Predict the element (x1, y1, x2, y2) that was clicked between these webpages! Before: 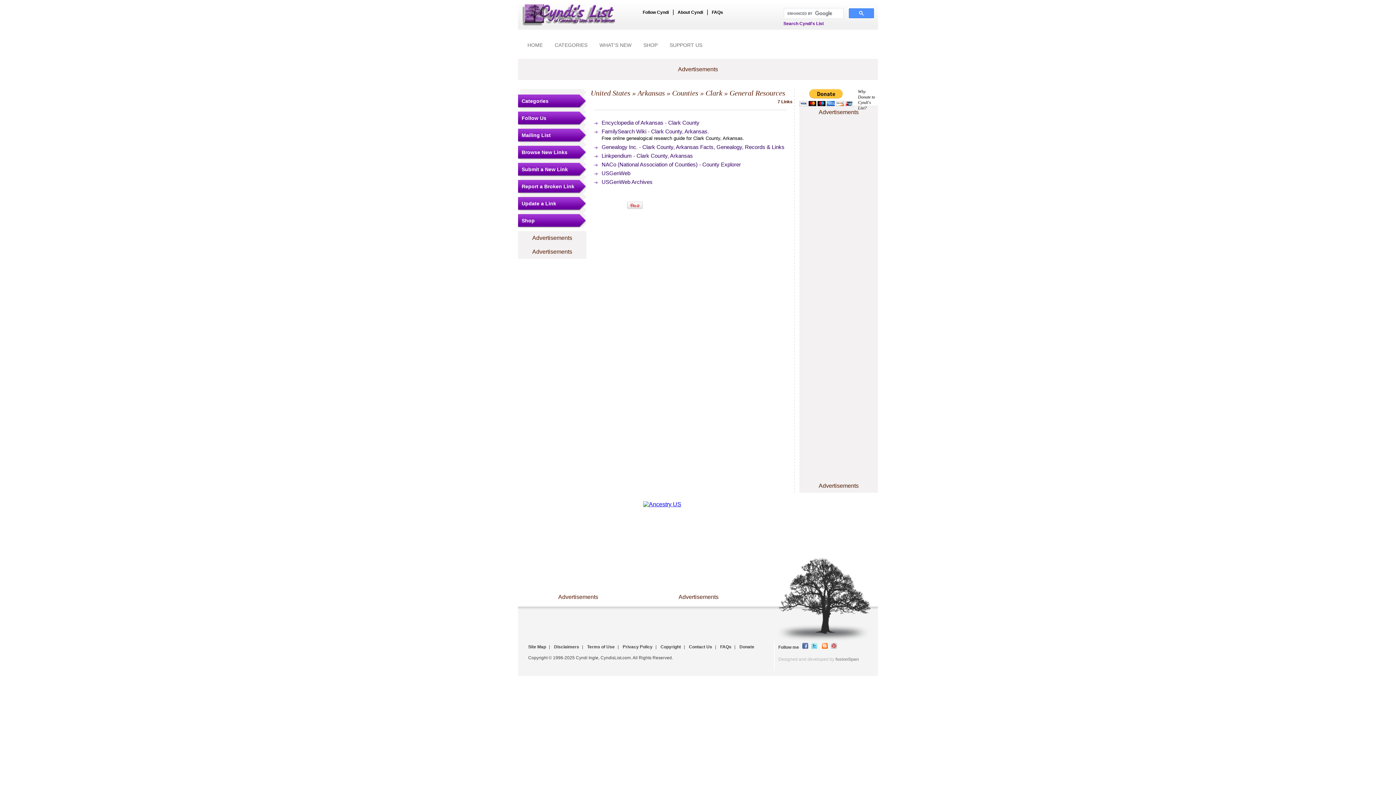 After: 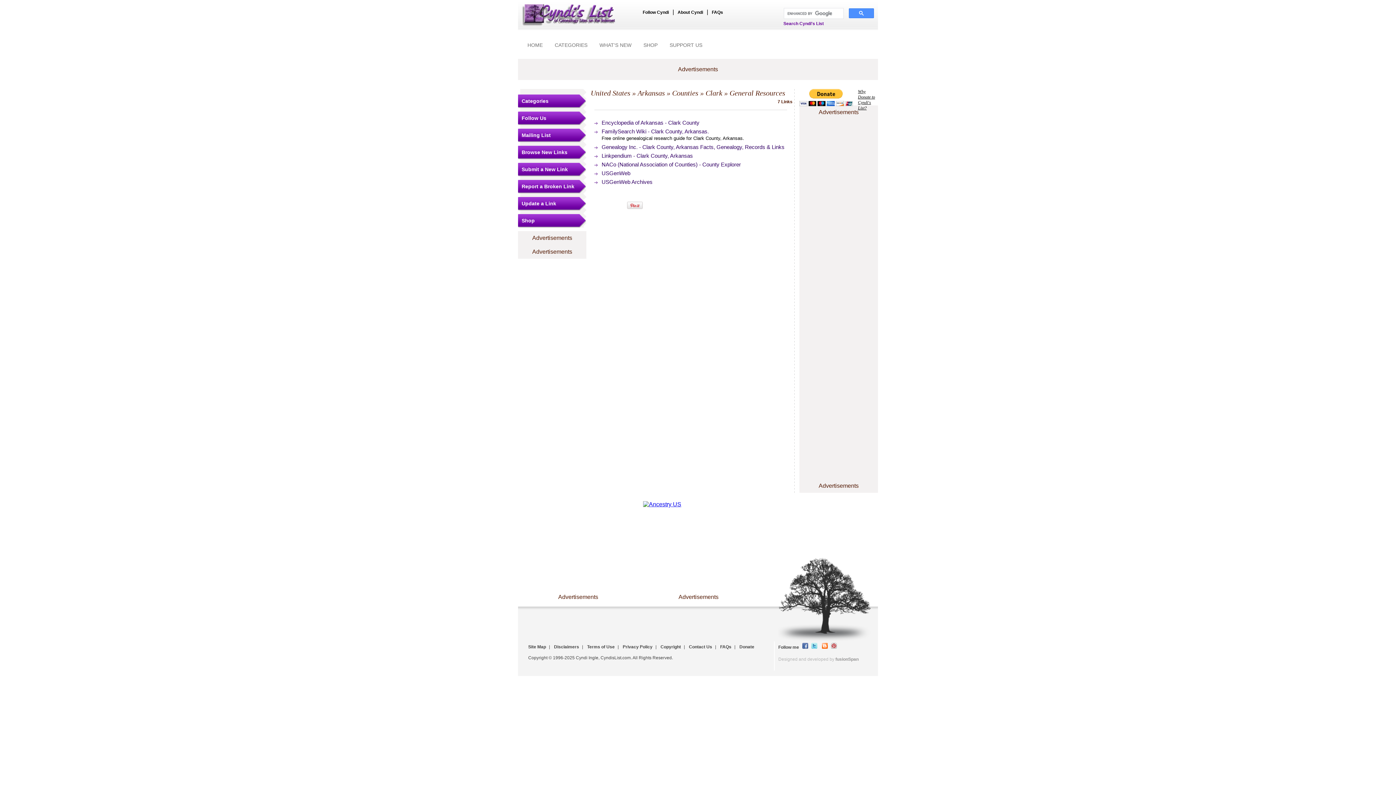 Action: label: Why Donate to Cyndi's List? bbox: (858, 89, 875, 110)